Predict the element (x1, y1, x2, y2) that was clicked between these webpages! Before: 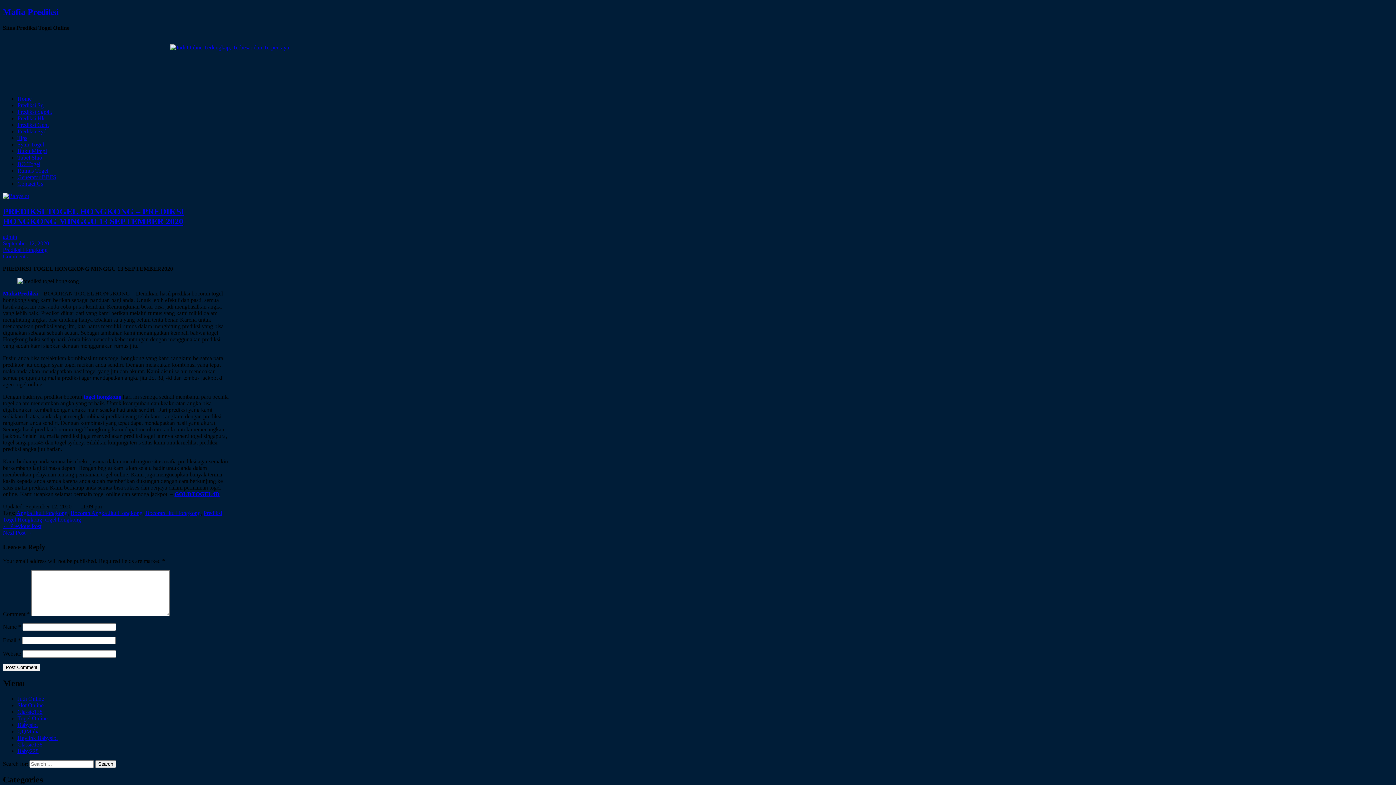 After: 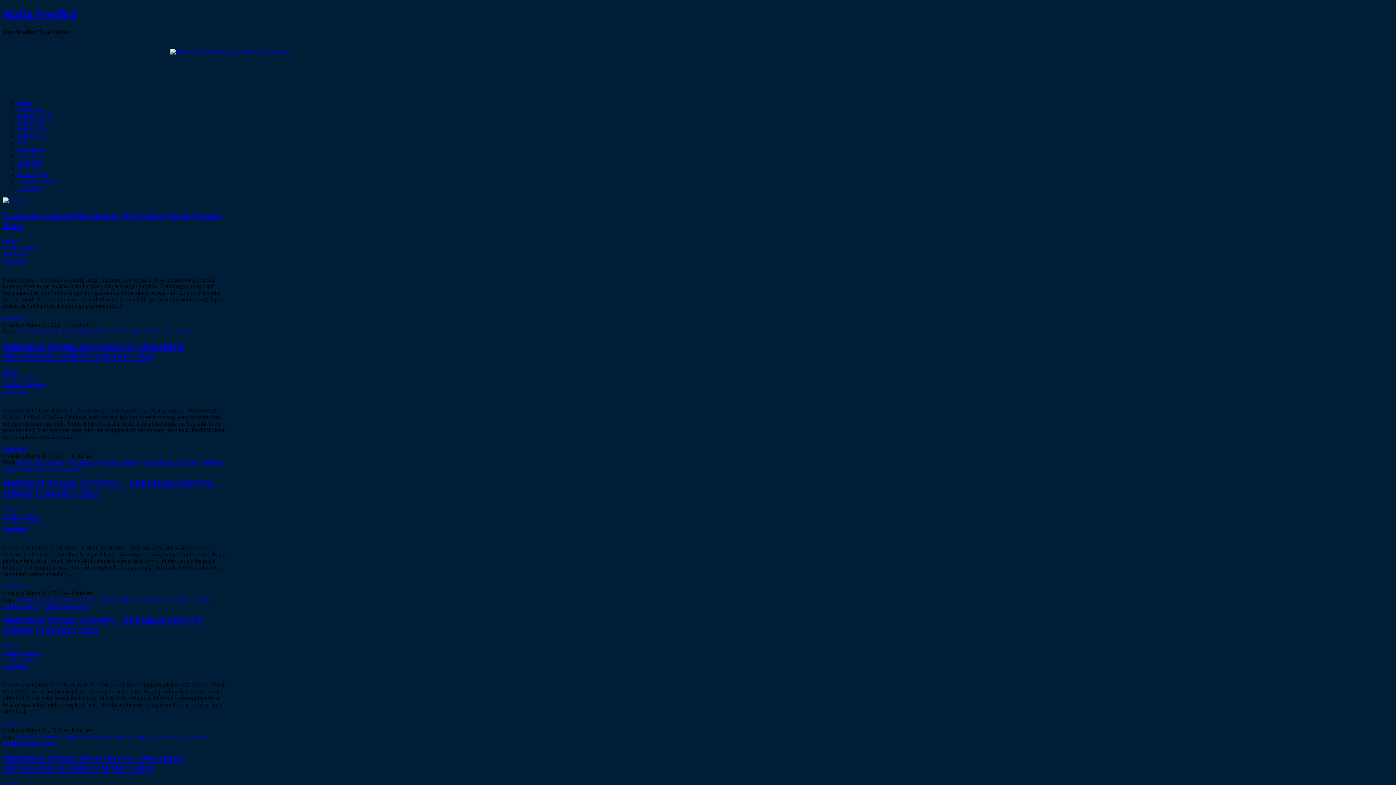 Action: bbox: (2, 7, 58, 16) label: Mafia Prediksi